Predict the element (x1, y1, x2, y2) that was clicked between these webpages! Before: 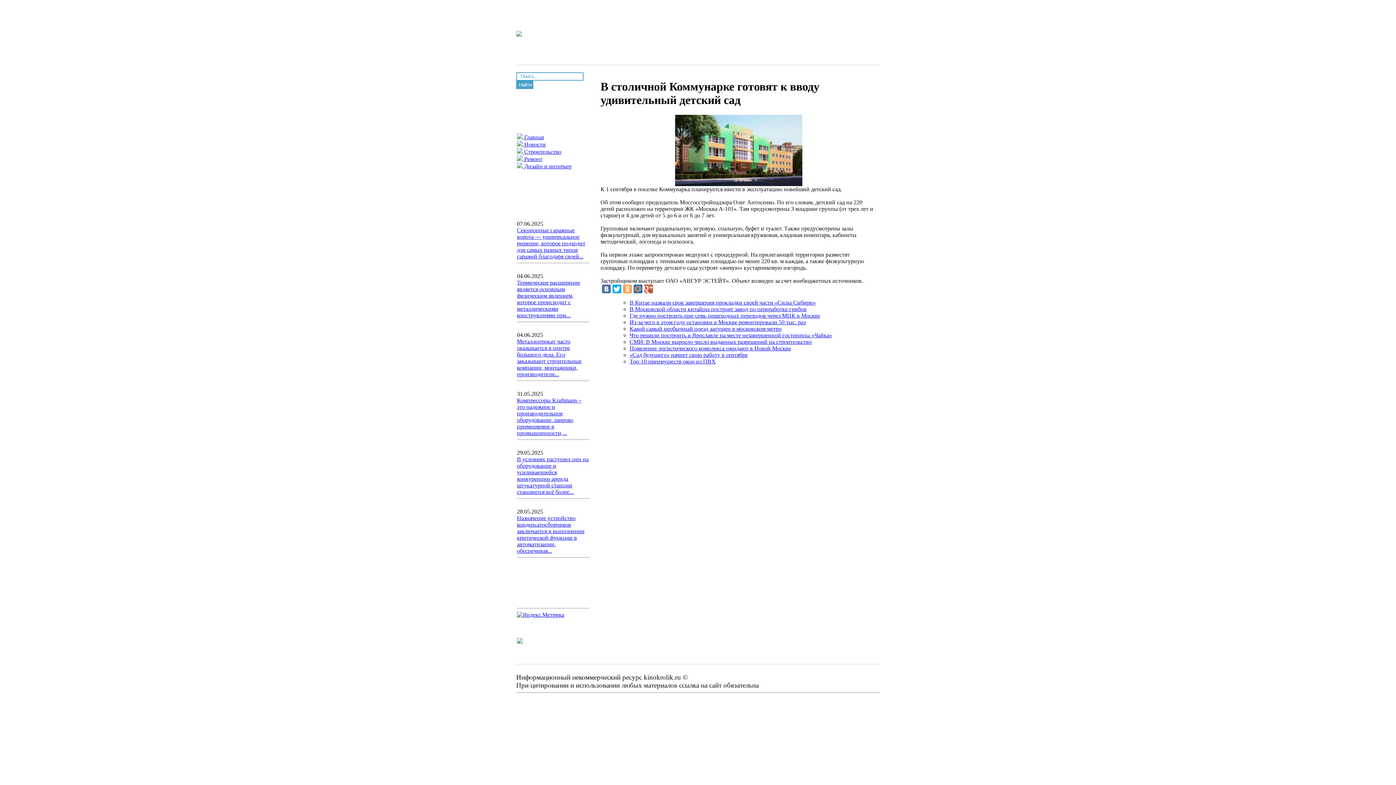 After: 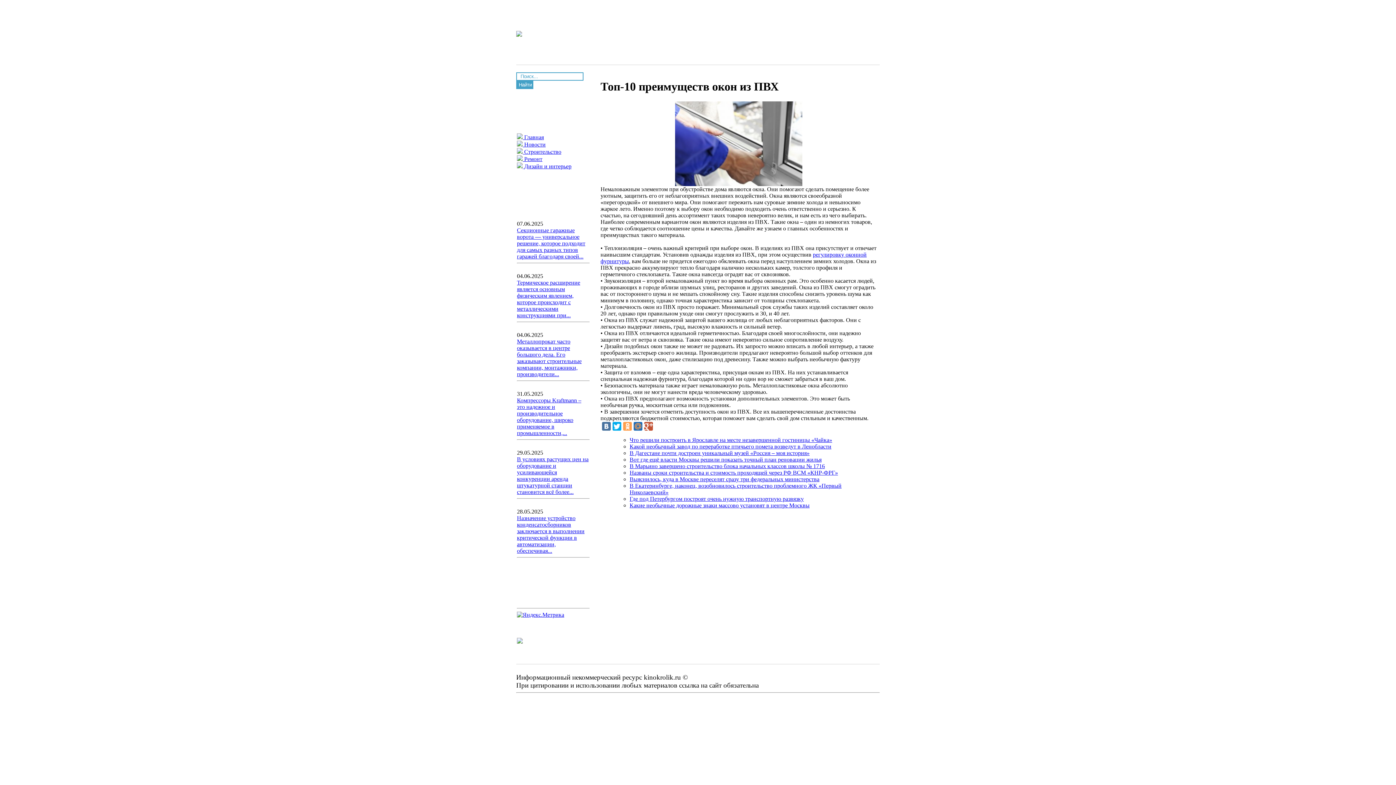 Action: label: Топ-10 преимуществ окон из ПВХ bbox: (629, 358, 716, 364)